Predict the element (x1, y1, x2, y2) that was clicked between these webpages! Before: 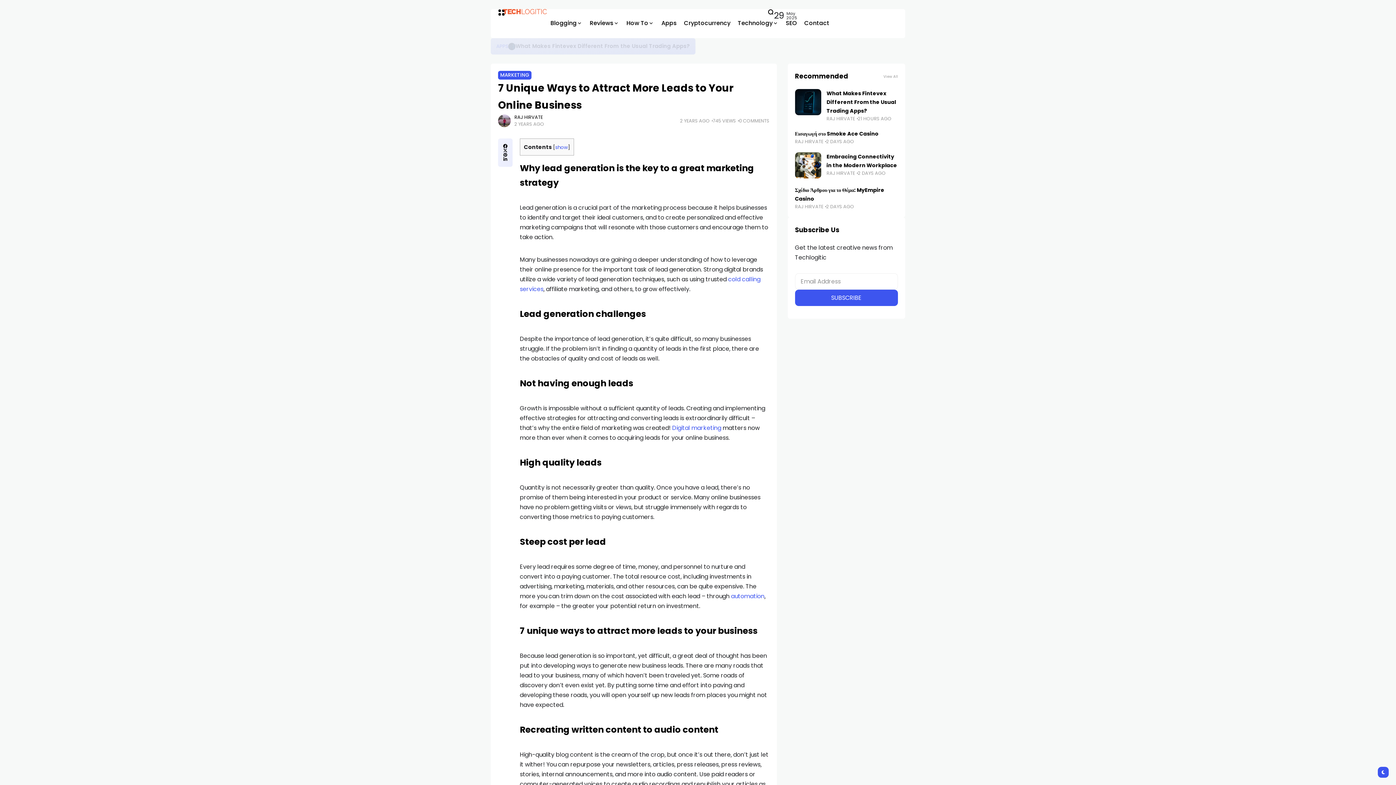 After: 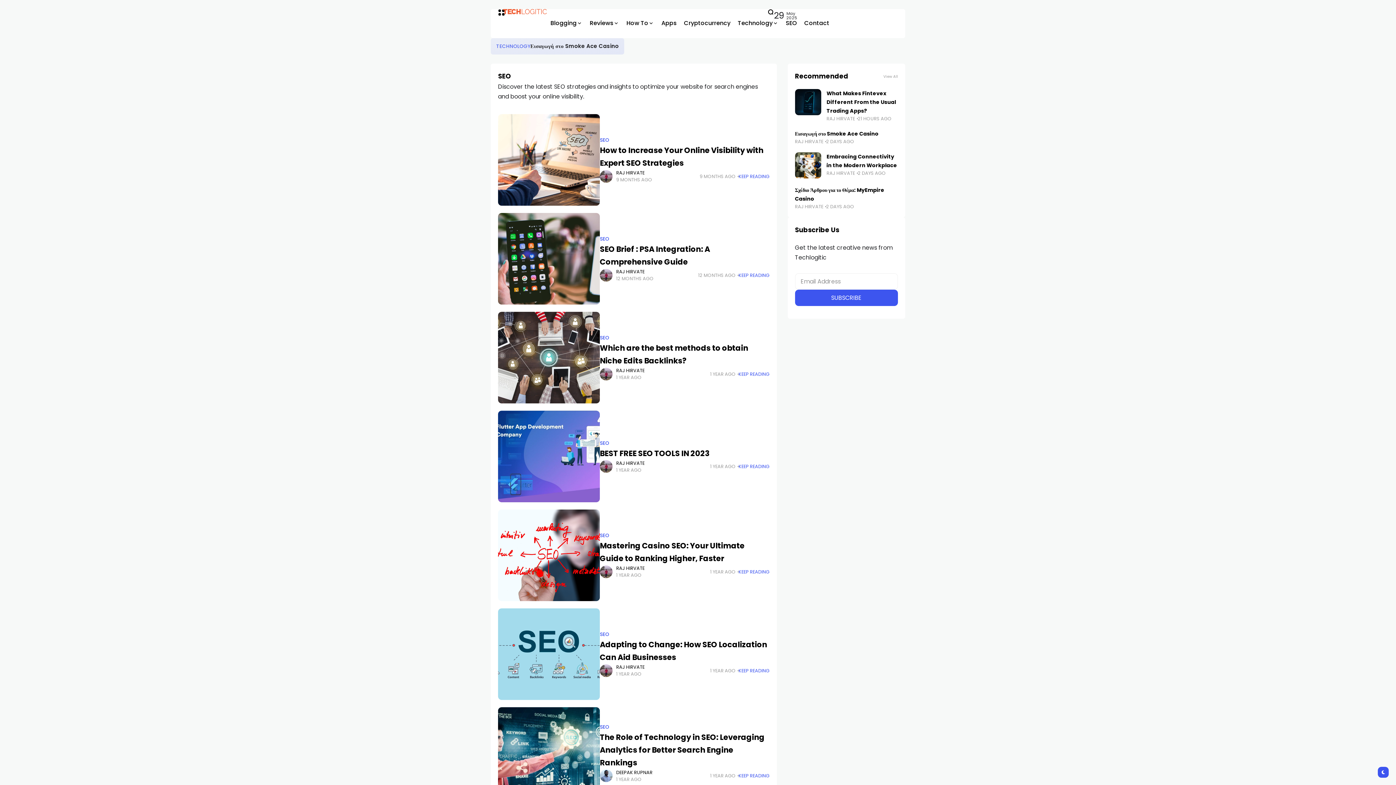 Action: bbox: (785, 9, 797, 37) label: SEO